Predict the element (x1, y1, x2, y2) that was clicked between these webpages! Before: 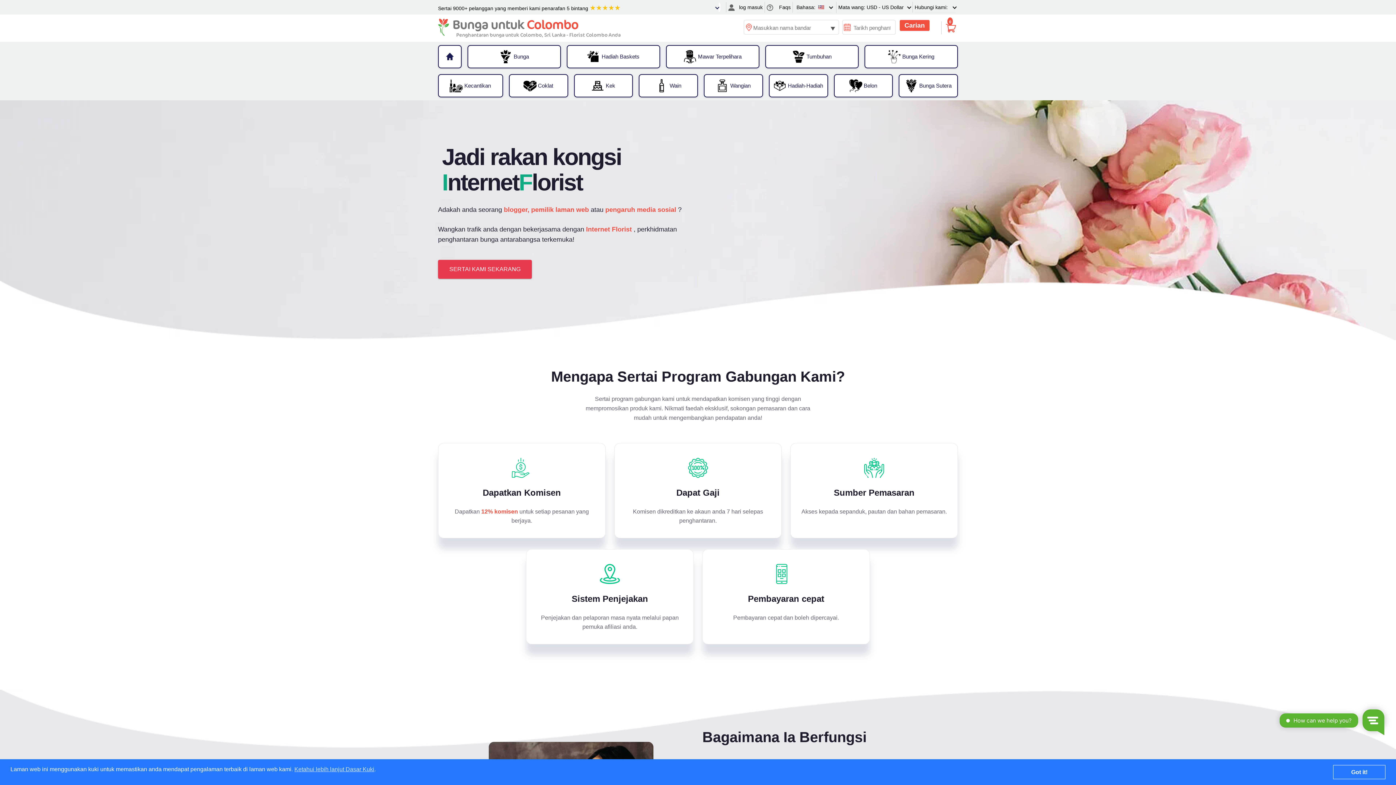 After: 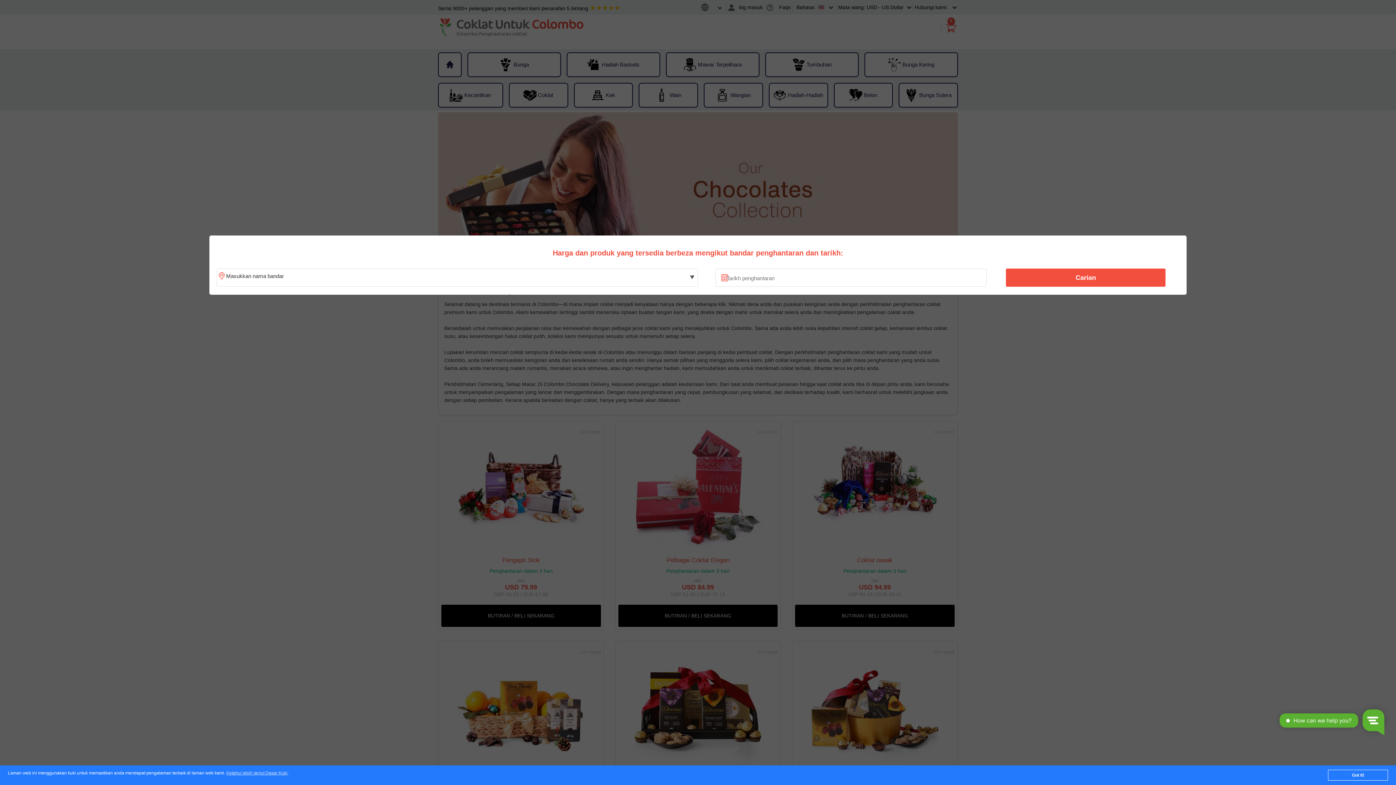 Action: label: Coklat bbox: (509, 75, 567, 96)